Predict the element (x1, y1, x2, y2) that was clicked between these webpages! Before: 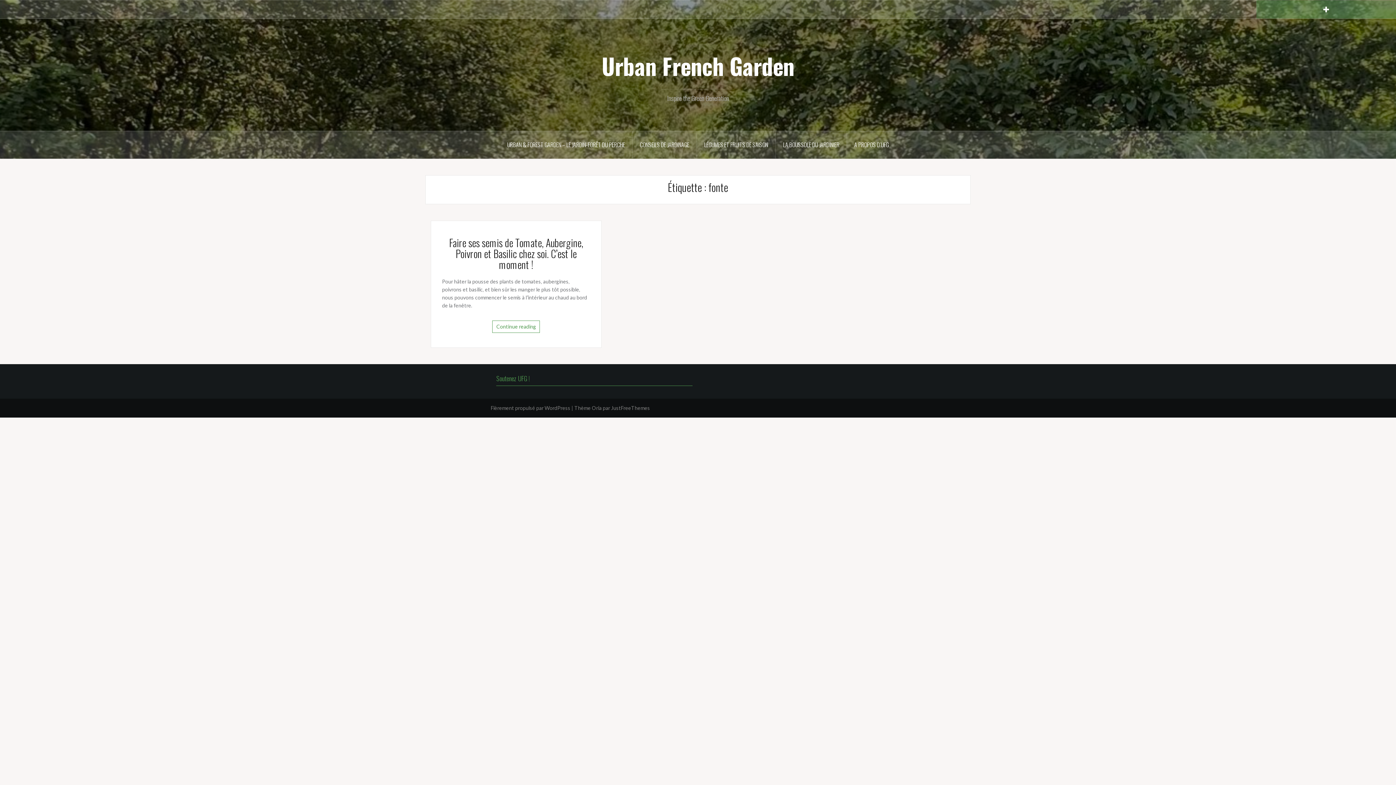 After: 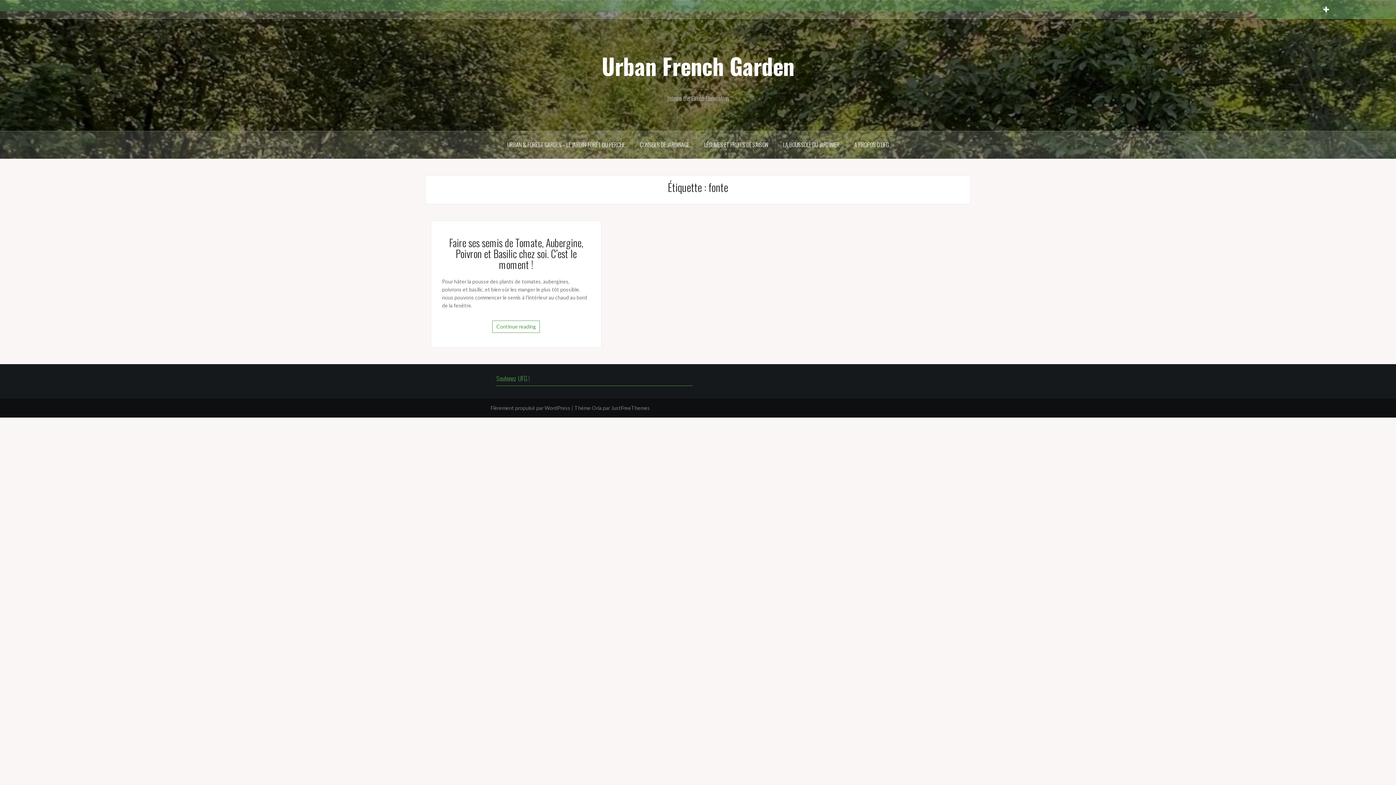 Action: label: boussole.app bbox: (0, 0, 1256, 11)